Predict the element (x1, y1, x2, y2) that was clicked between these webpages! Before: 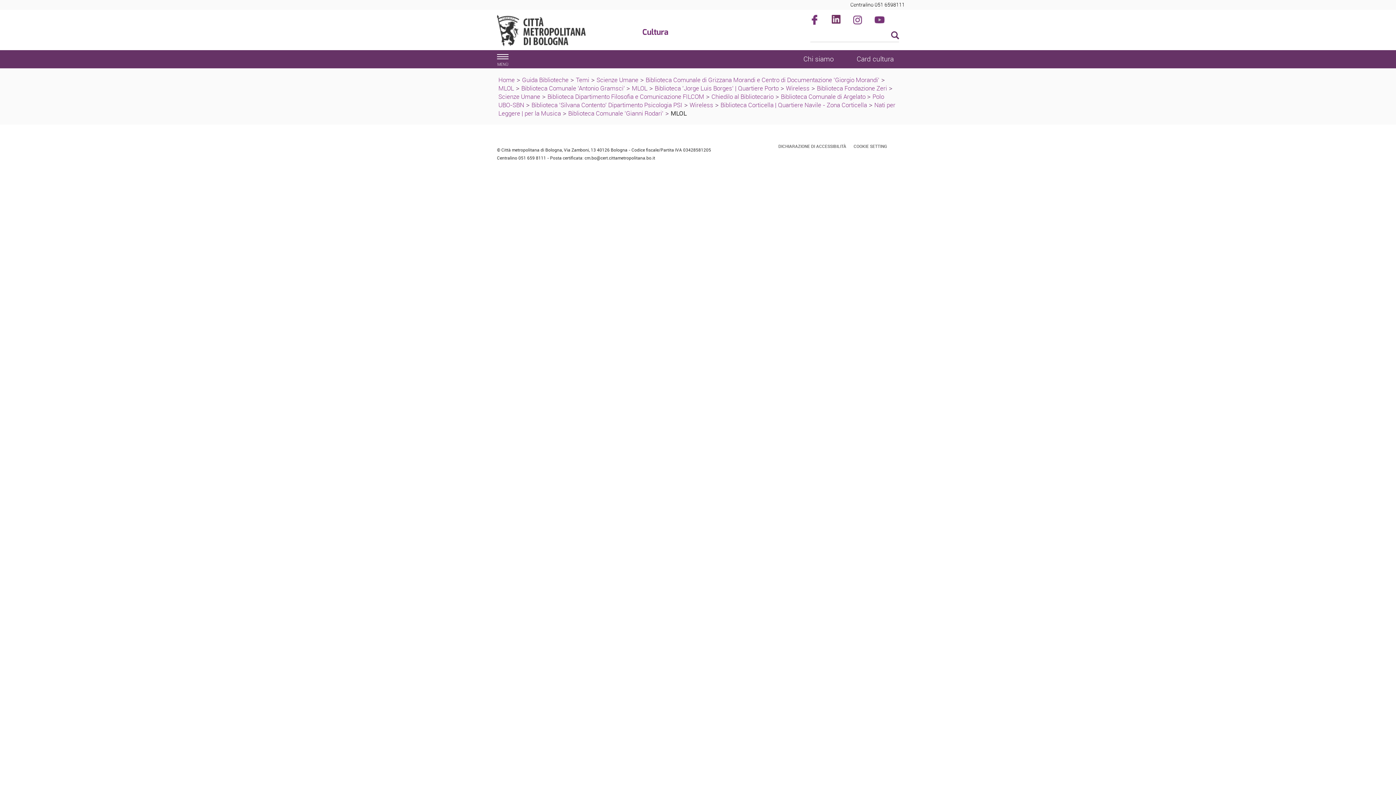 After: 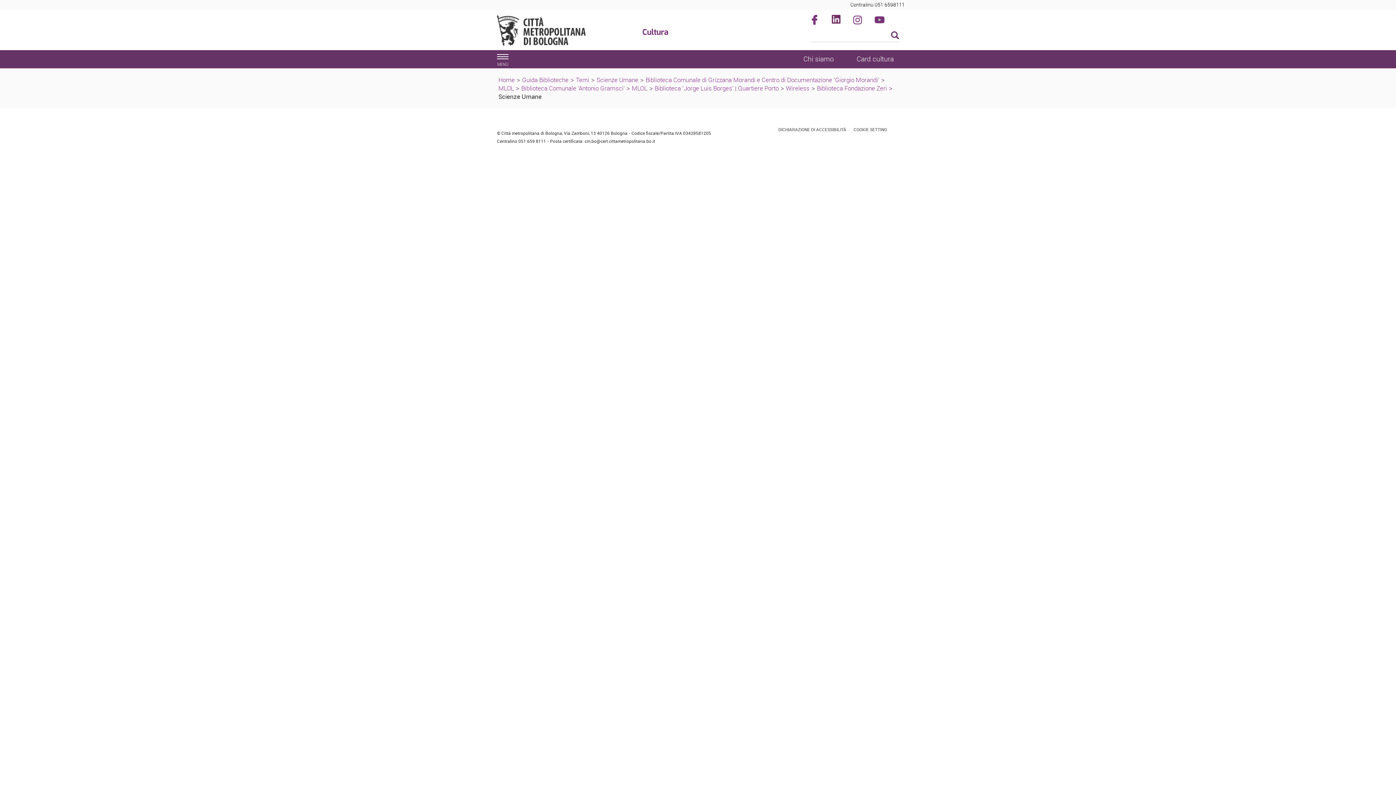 Action: label: Scienze Umane bbox: (498, 92, 540, 100)